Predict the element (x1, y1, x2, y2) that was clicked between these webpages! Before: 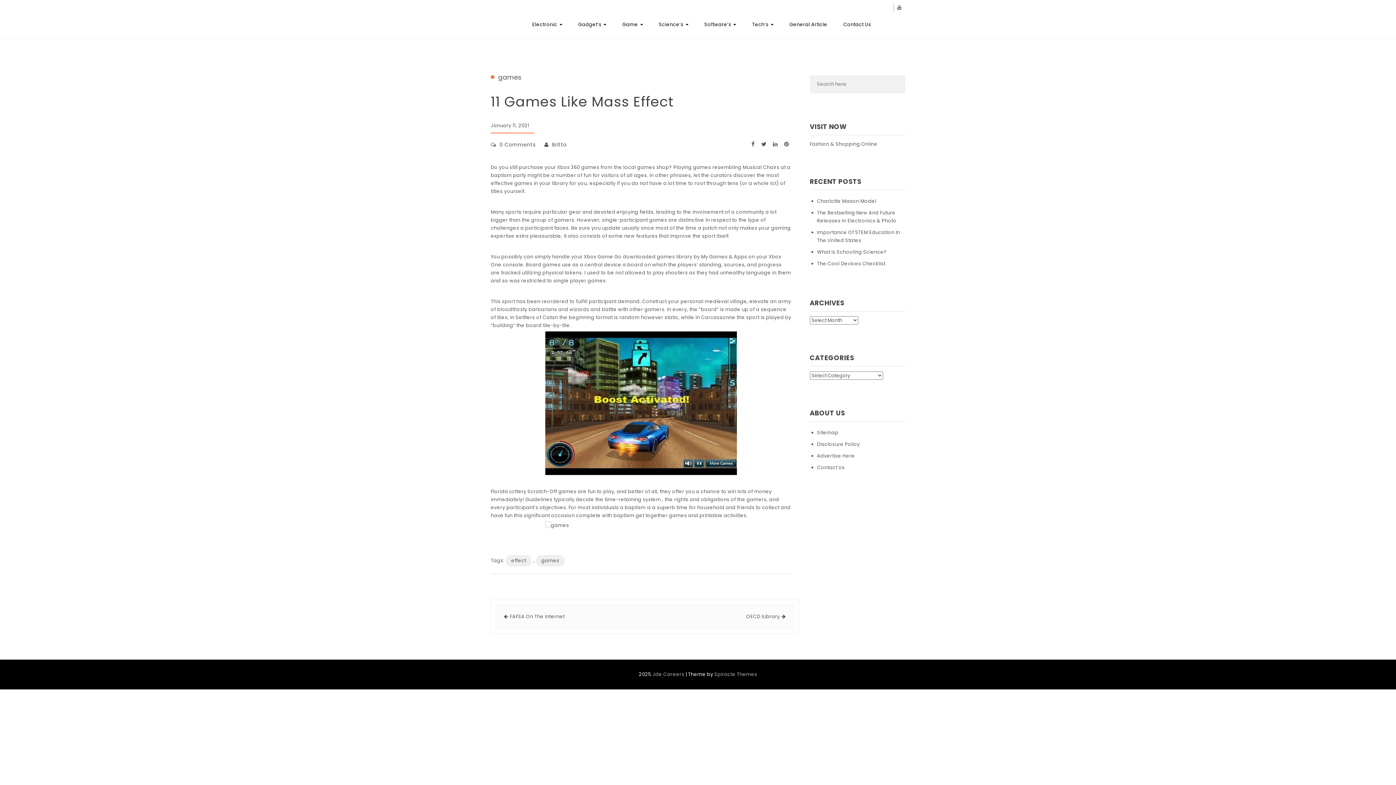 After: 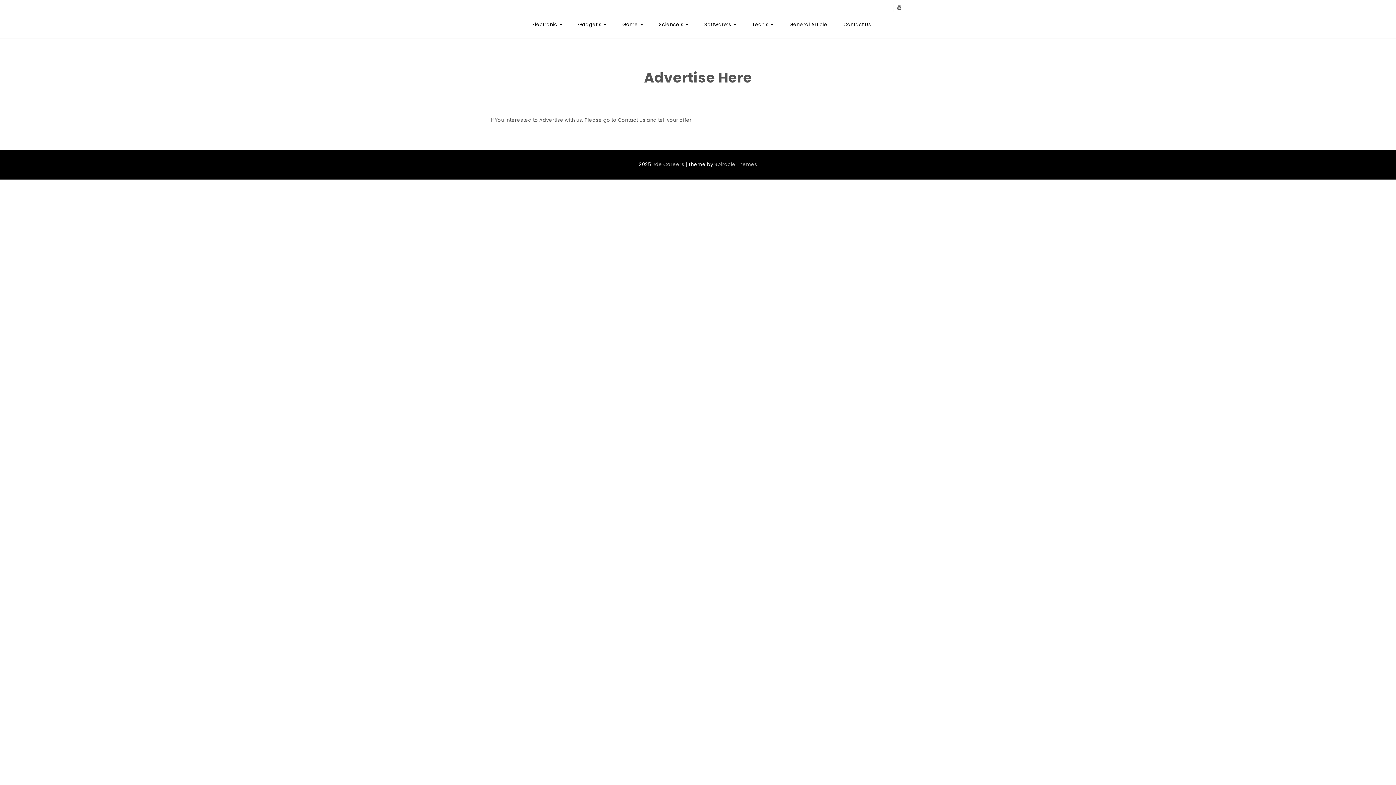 Action: bbox: (817, 452, 855, 460) label: Advertise Here